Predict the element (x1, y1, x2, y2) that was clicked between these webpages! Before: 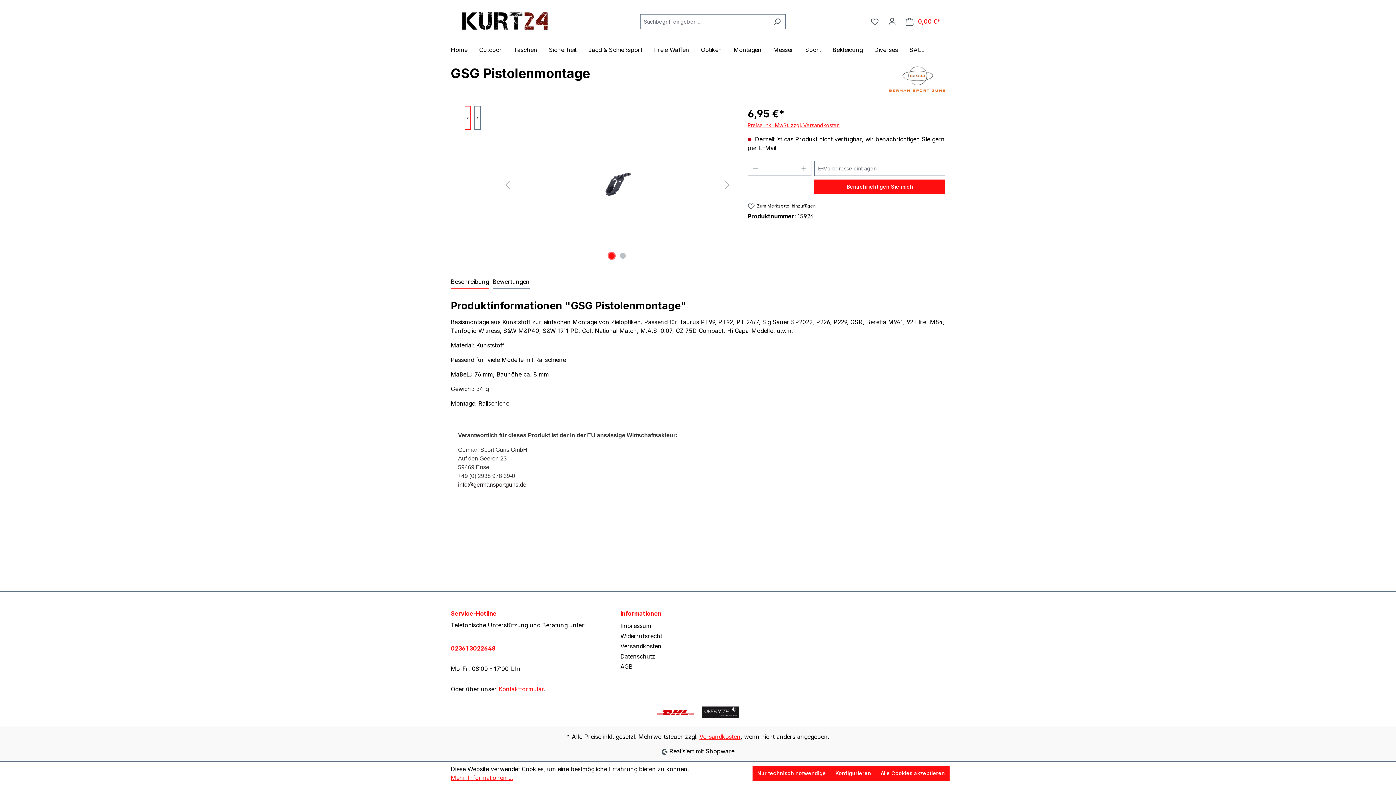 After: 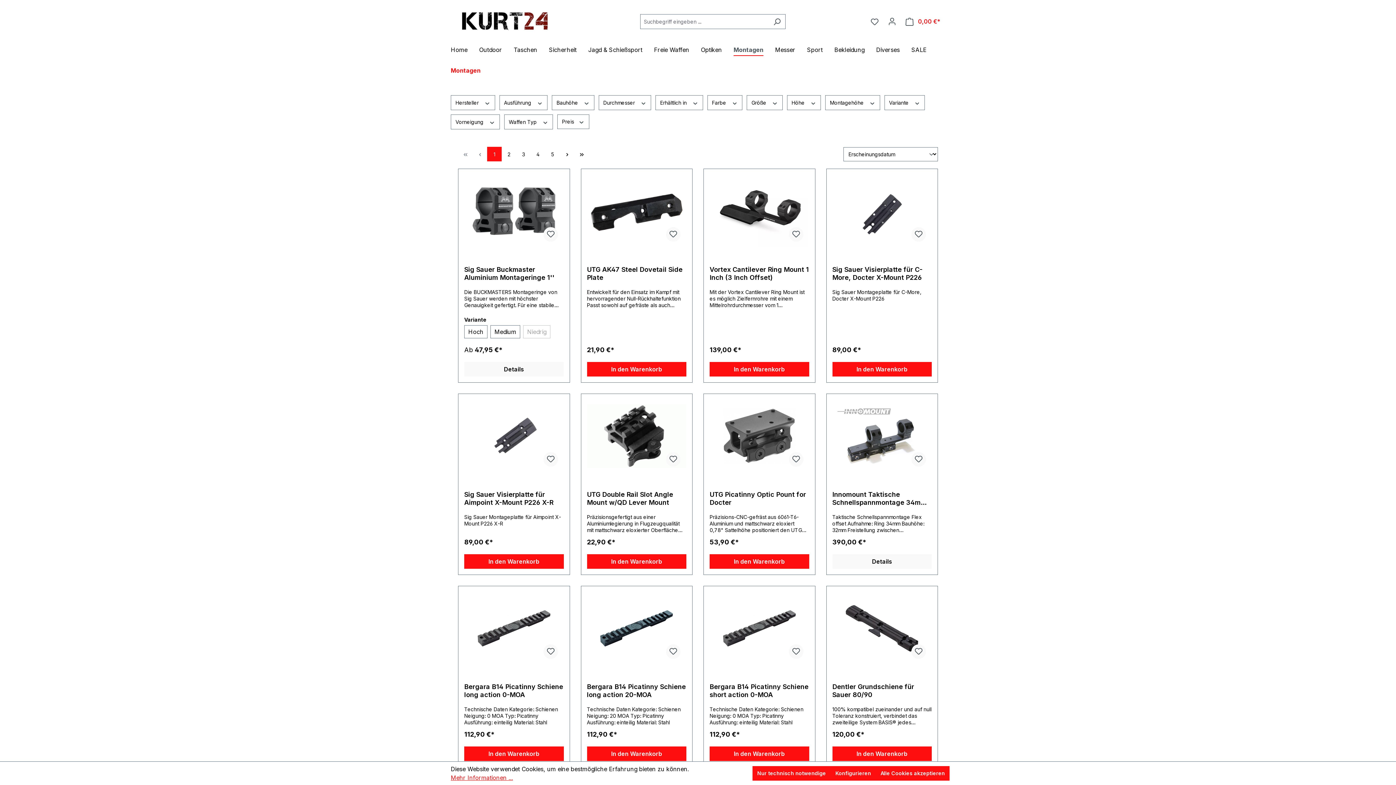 Action: bbox: (733, 42, 773, 58) label: Montagen